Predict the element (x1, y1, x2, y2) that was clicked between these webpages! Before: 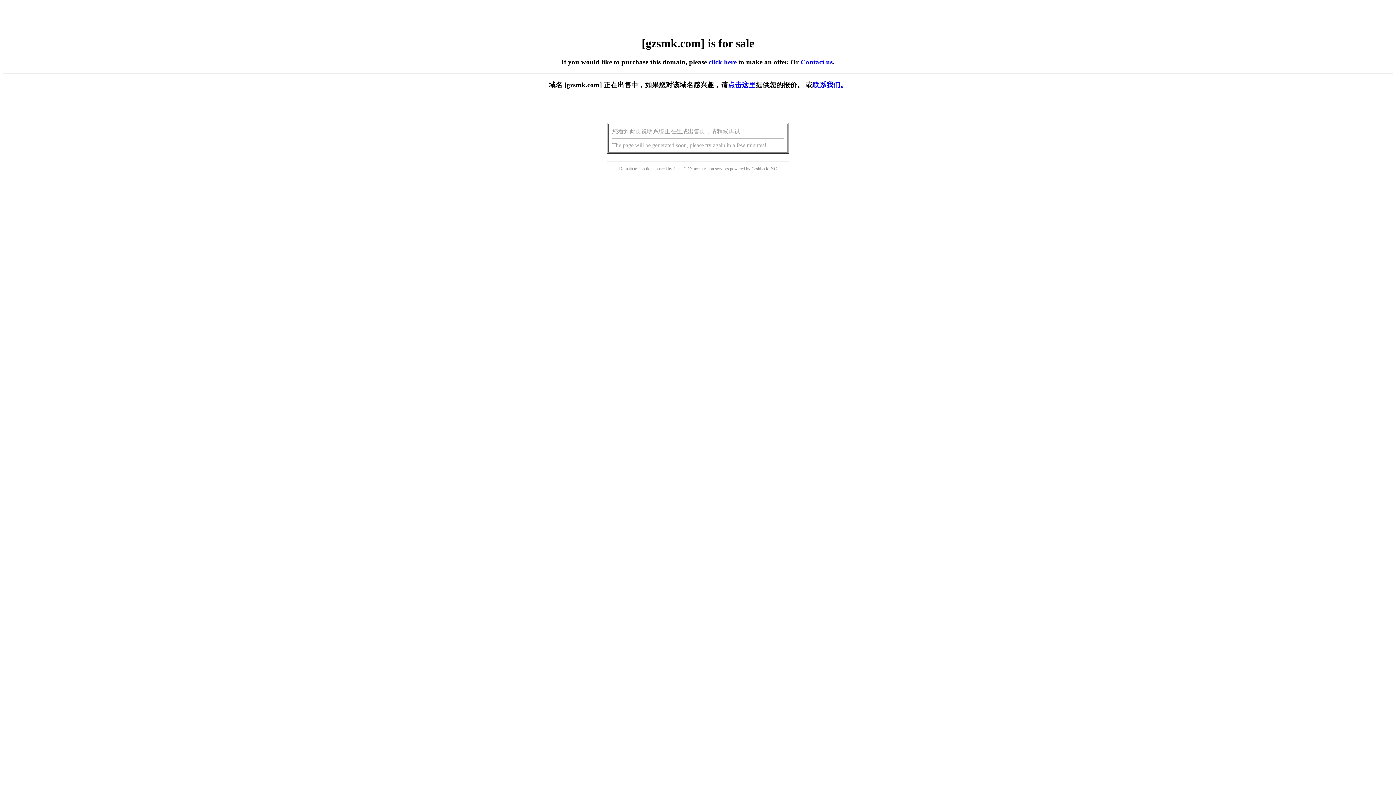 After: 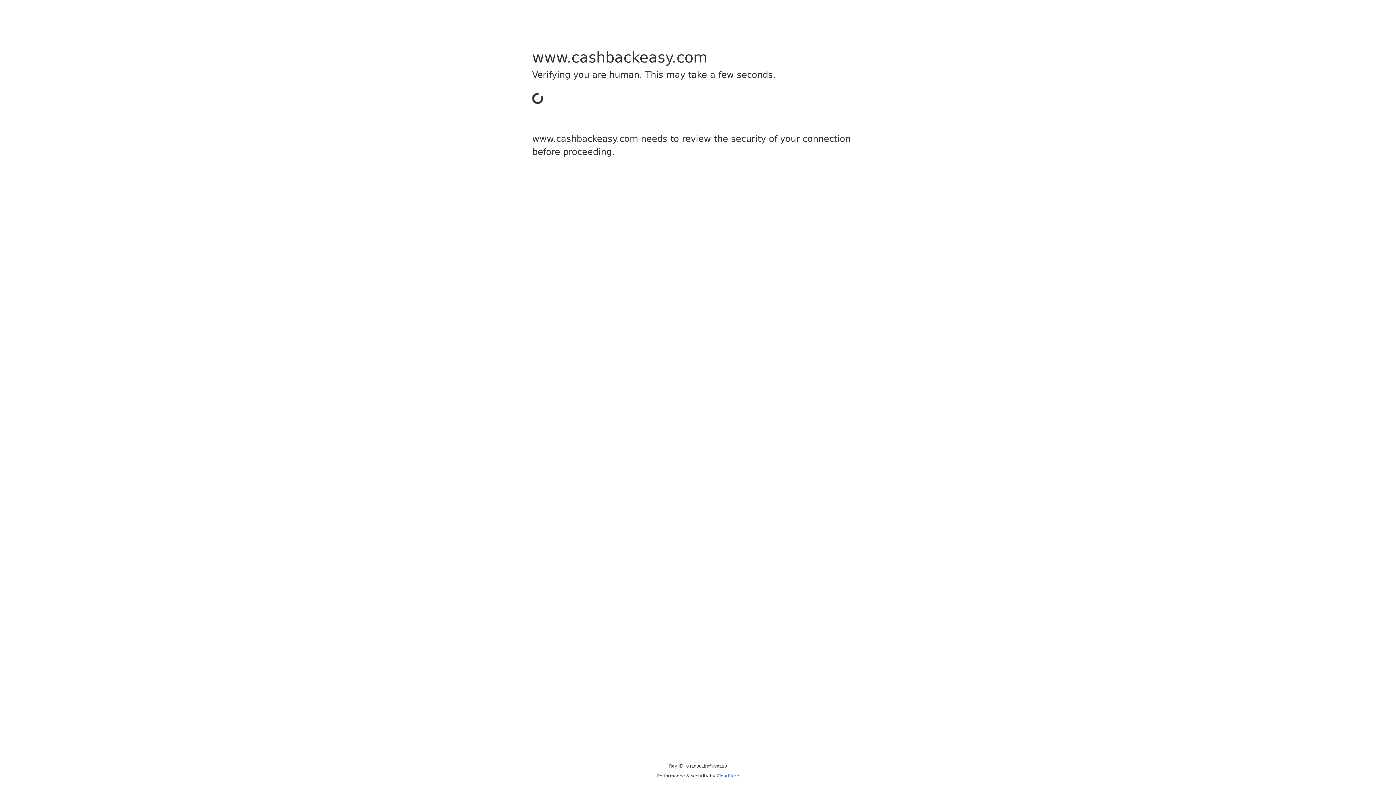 Action: label: Cashback bbox: (751, 166, 768, 171)